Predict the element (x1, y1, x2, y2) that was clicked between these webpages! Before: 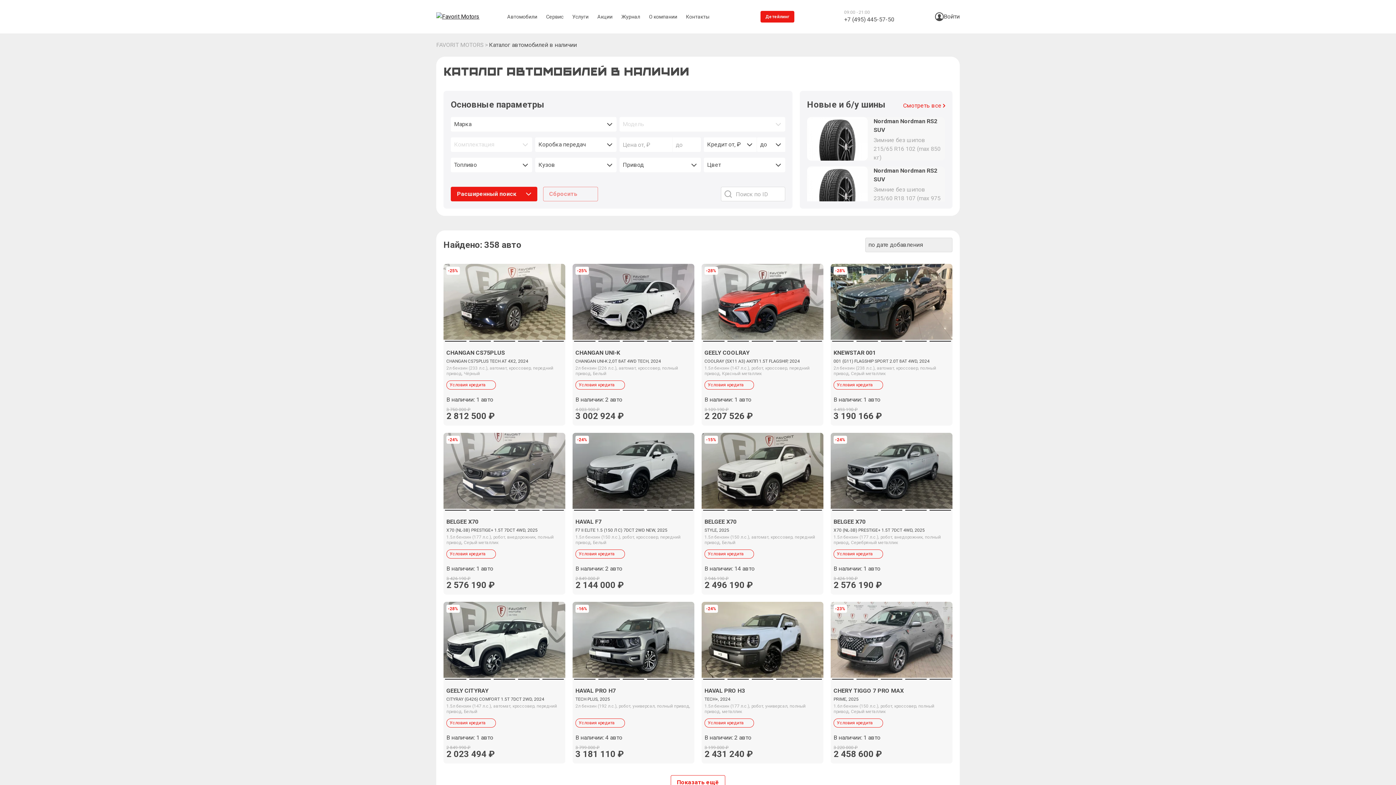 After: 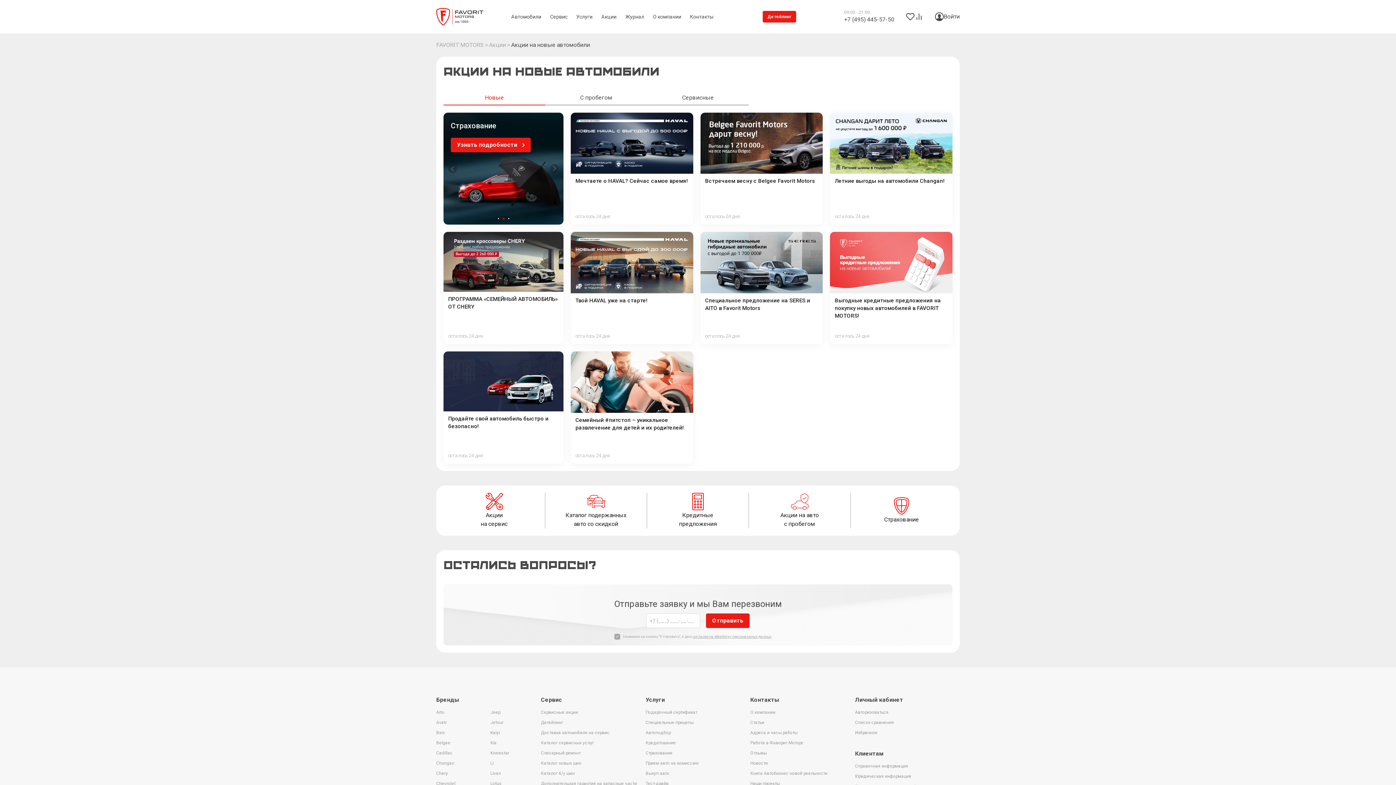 Action: bbox: (593, 0, 617, 33) label: Акции